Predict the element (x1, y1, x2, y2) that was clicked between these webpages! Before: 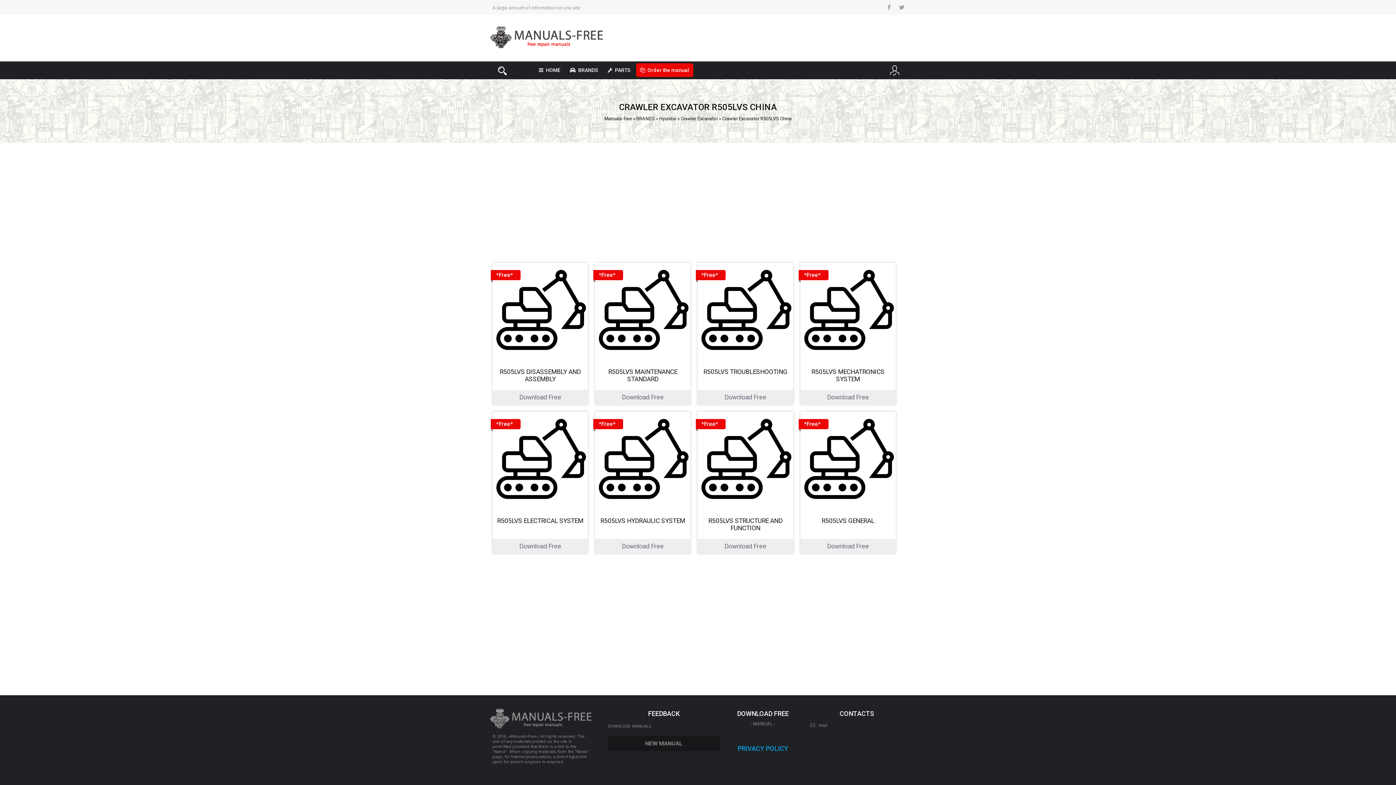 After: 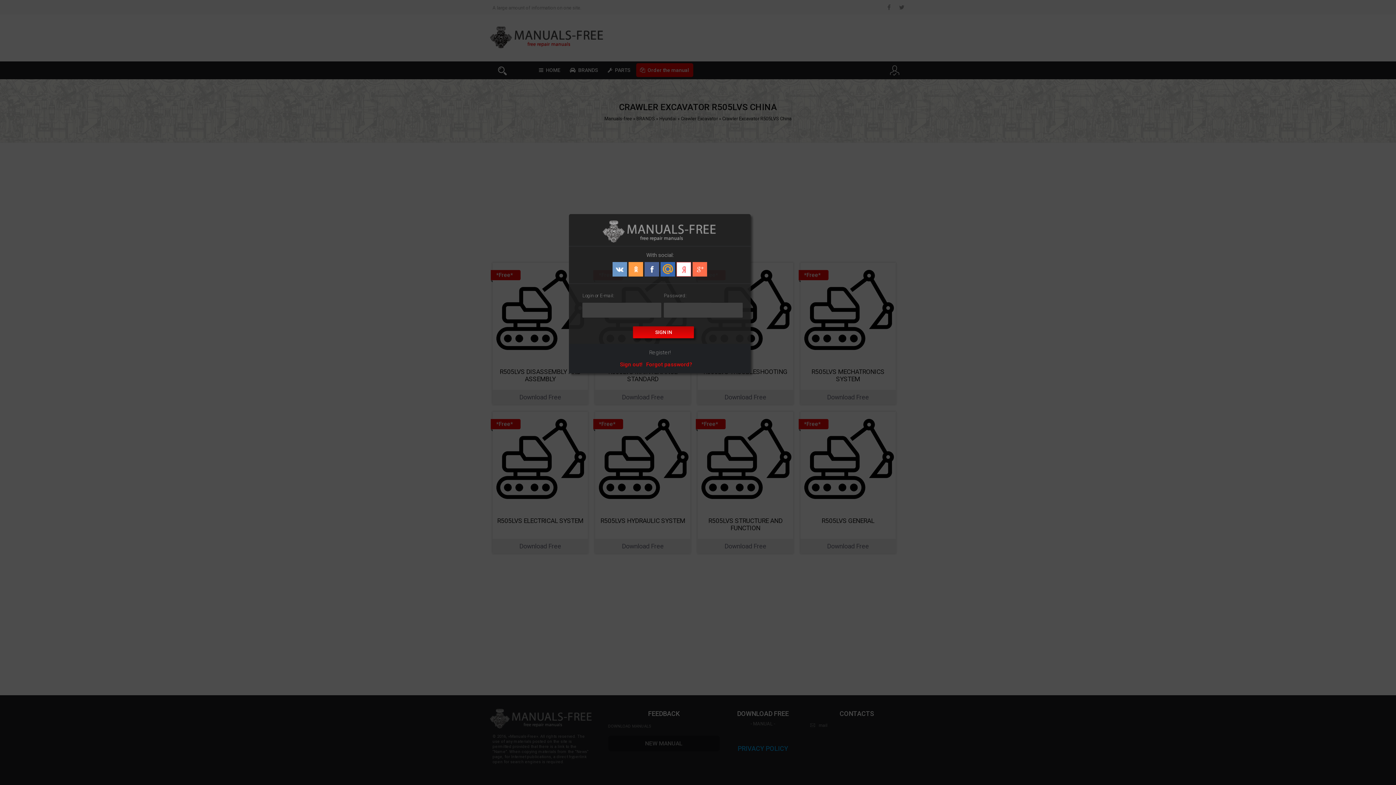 Action: bbox: (886, 64, 900, 77)